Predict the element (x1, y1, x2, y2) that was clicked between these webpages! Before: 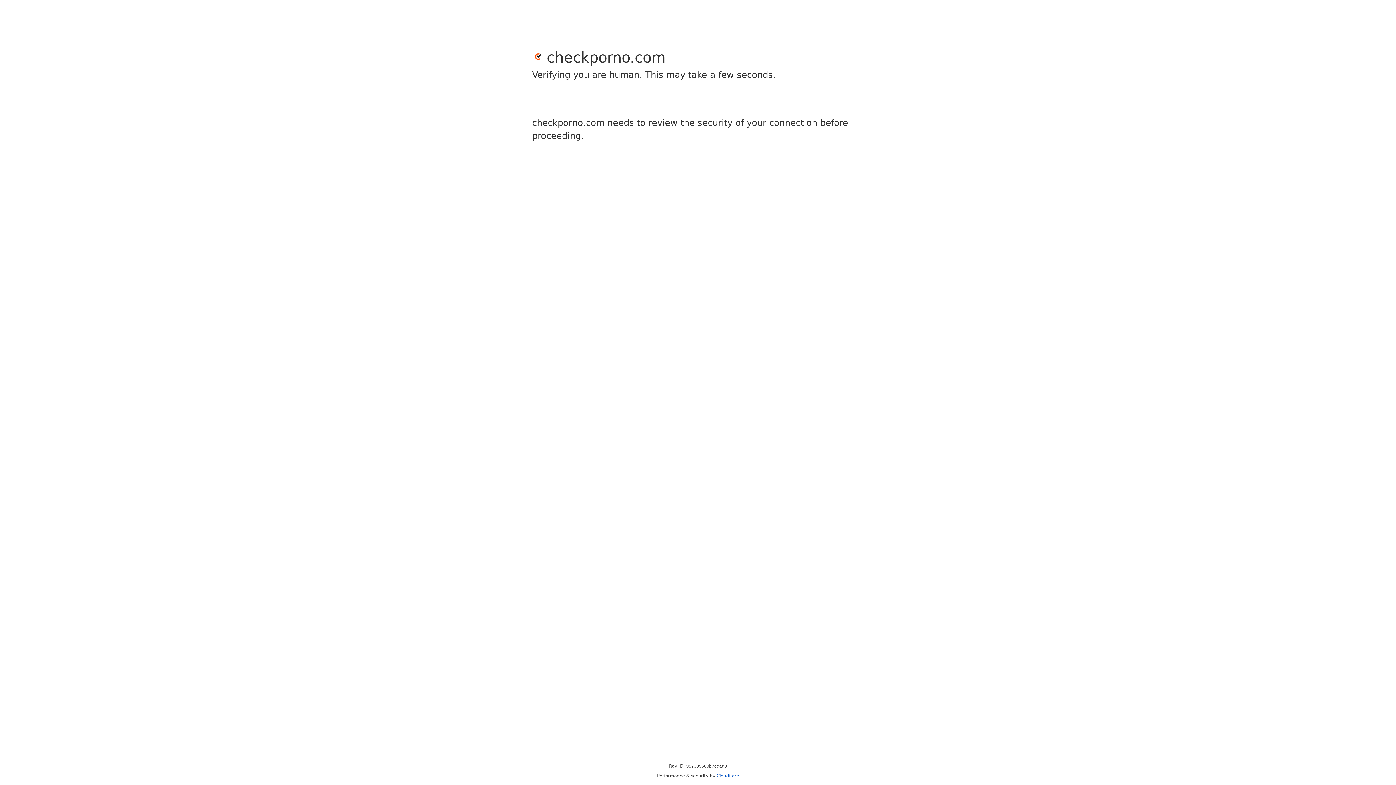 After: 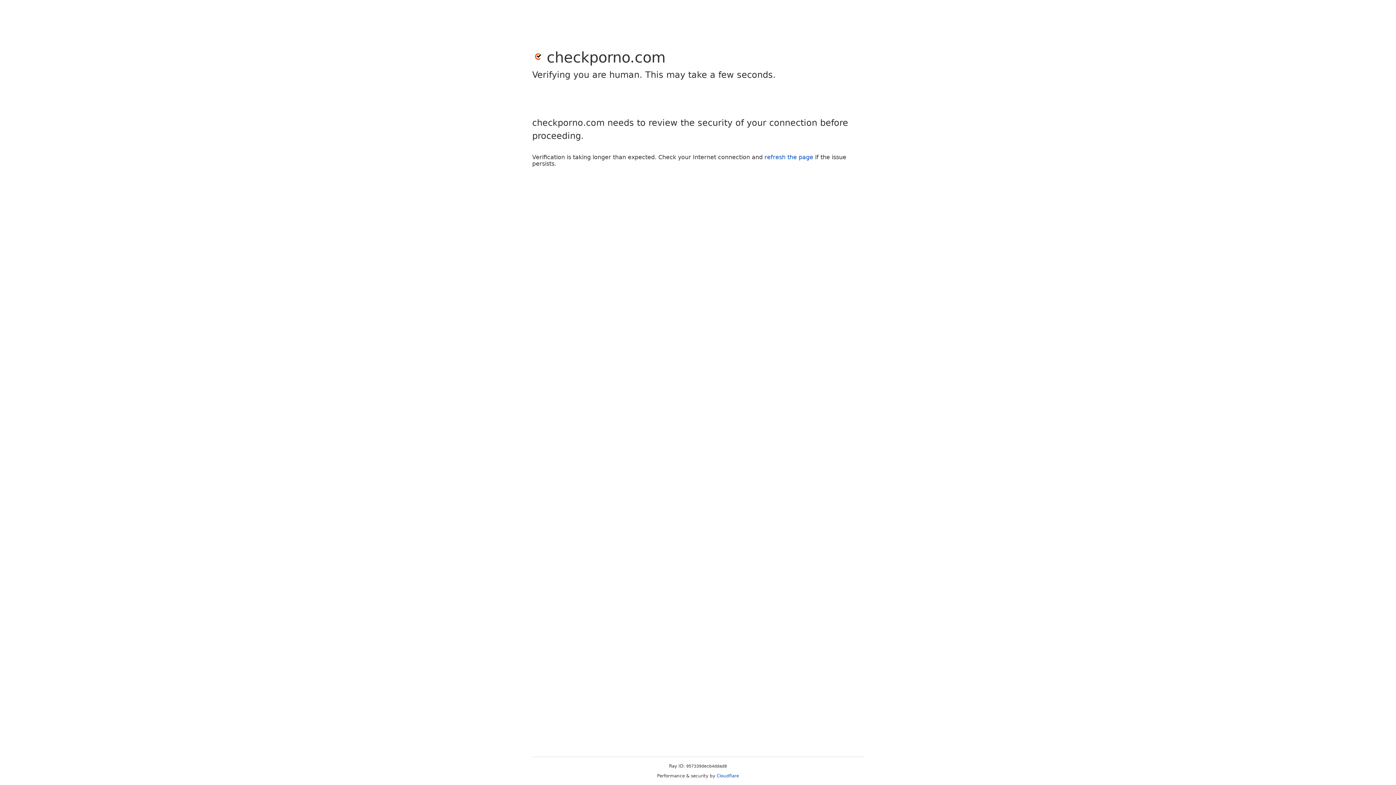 Action: bbox: (716, 773, 739, 778) label: Cloudflare